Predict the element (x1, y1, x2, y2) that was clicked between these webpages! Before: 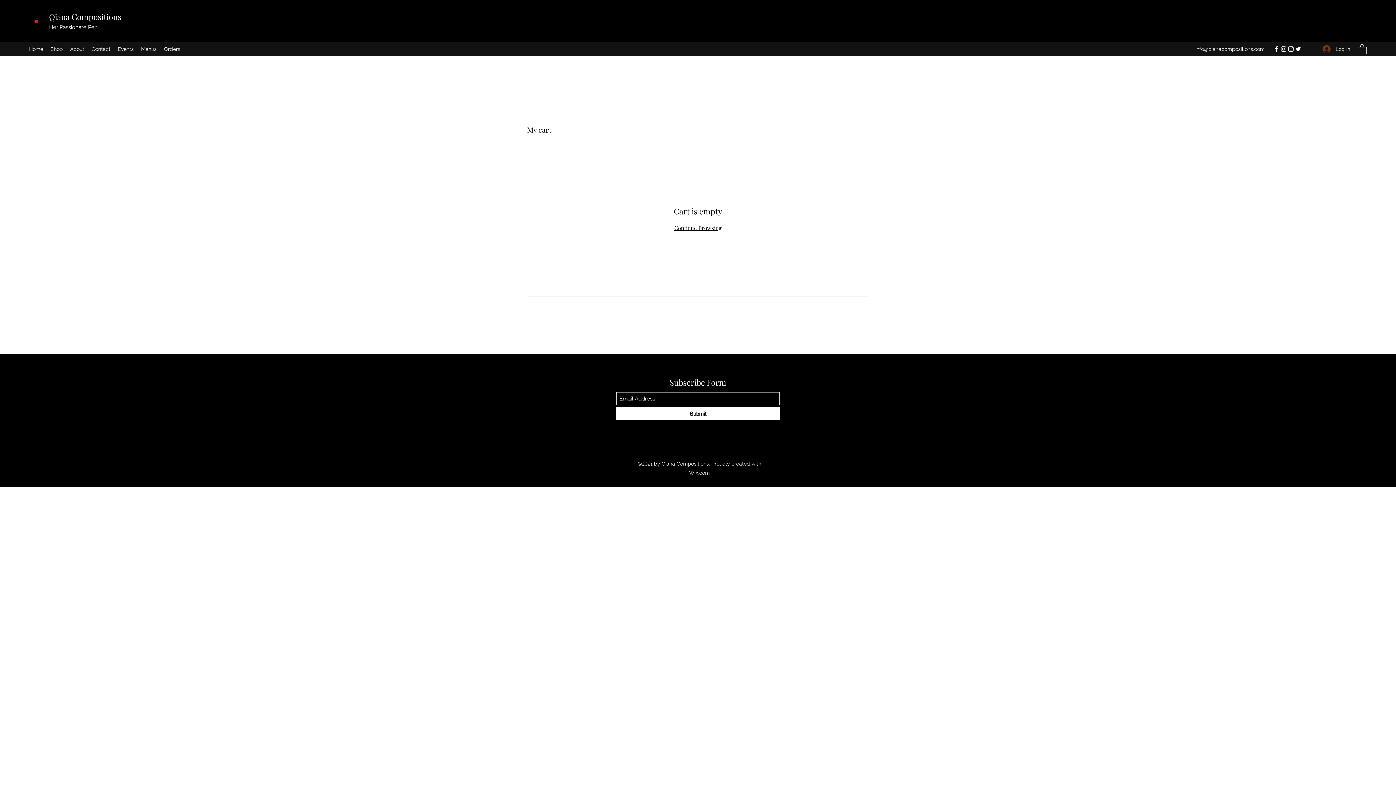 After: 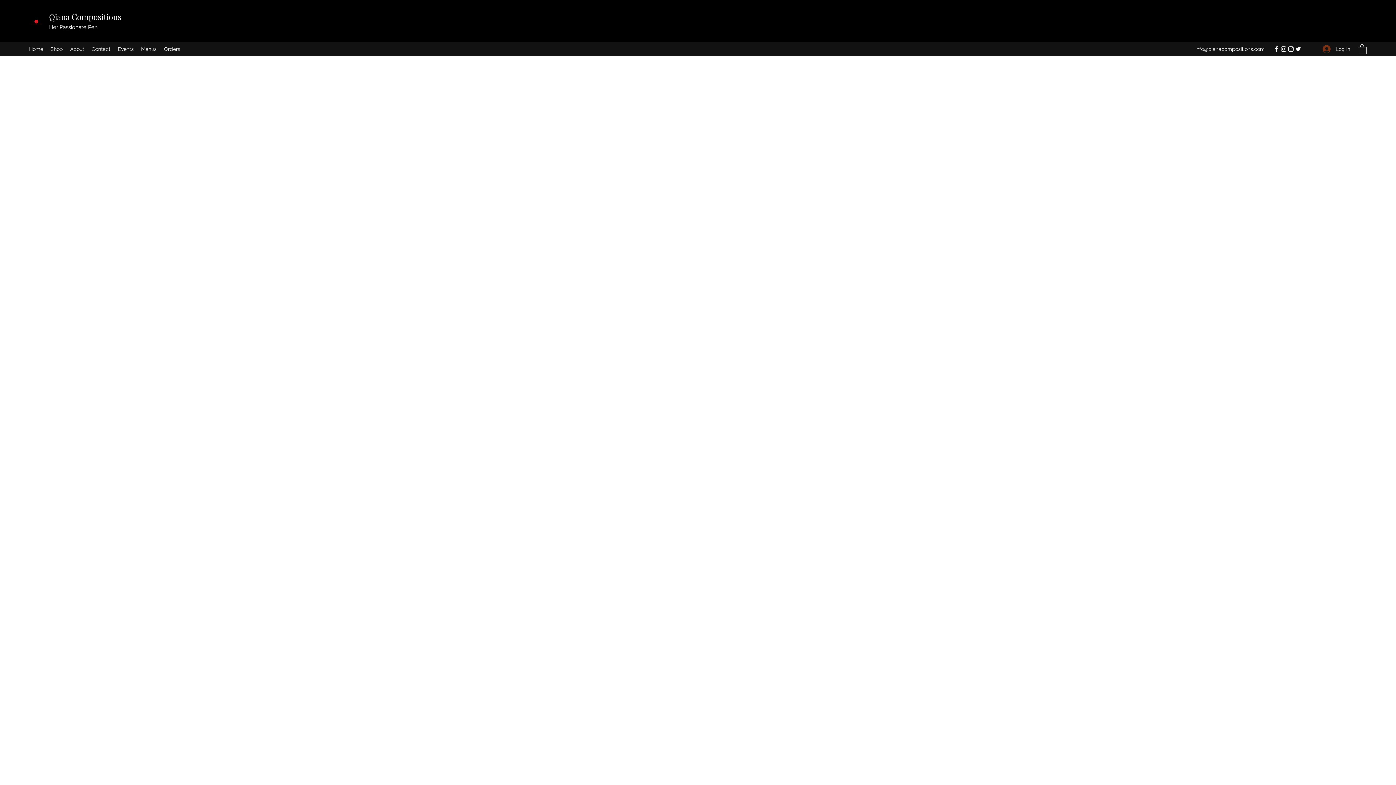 Action: label: Menus bbox: (137, 43, 160, 54)